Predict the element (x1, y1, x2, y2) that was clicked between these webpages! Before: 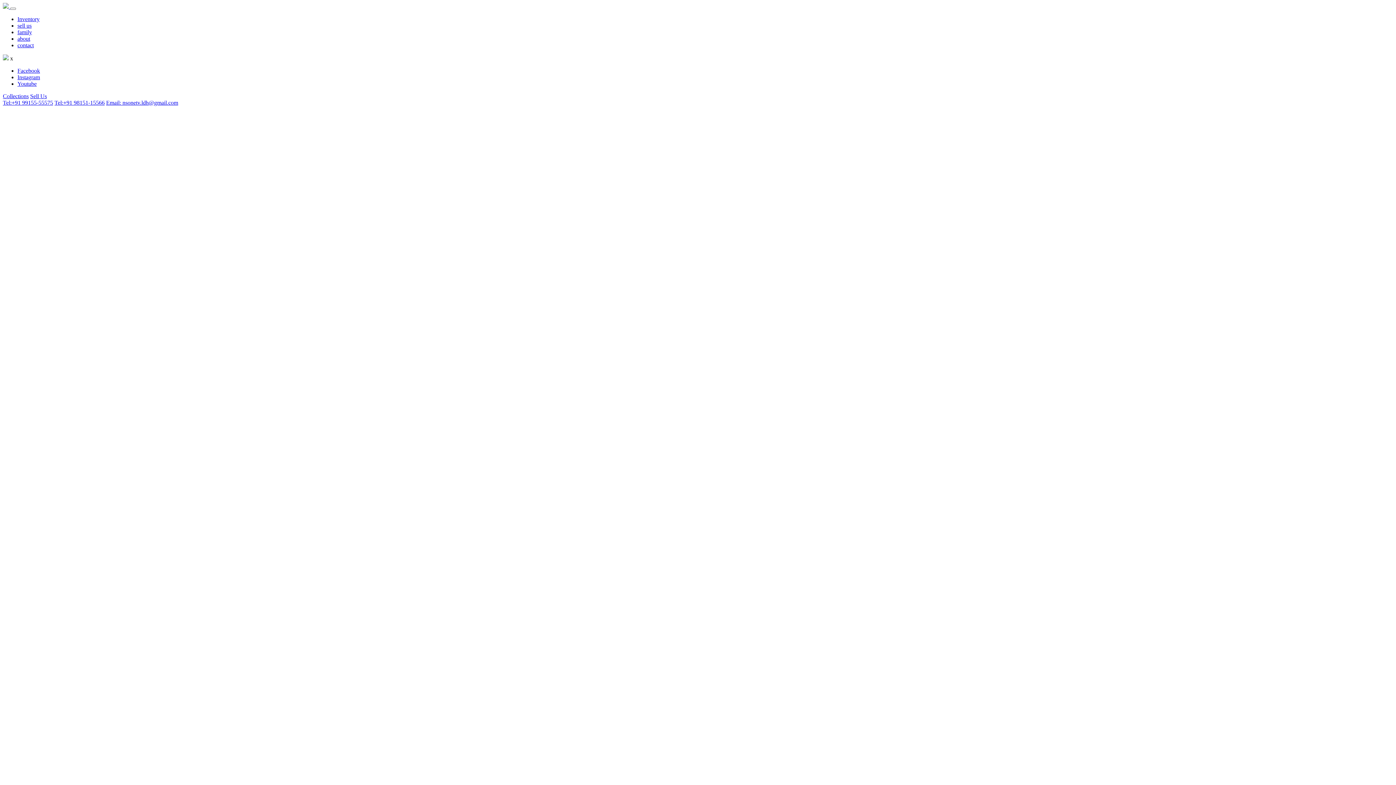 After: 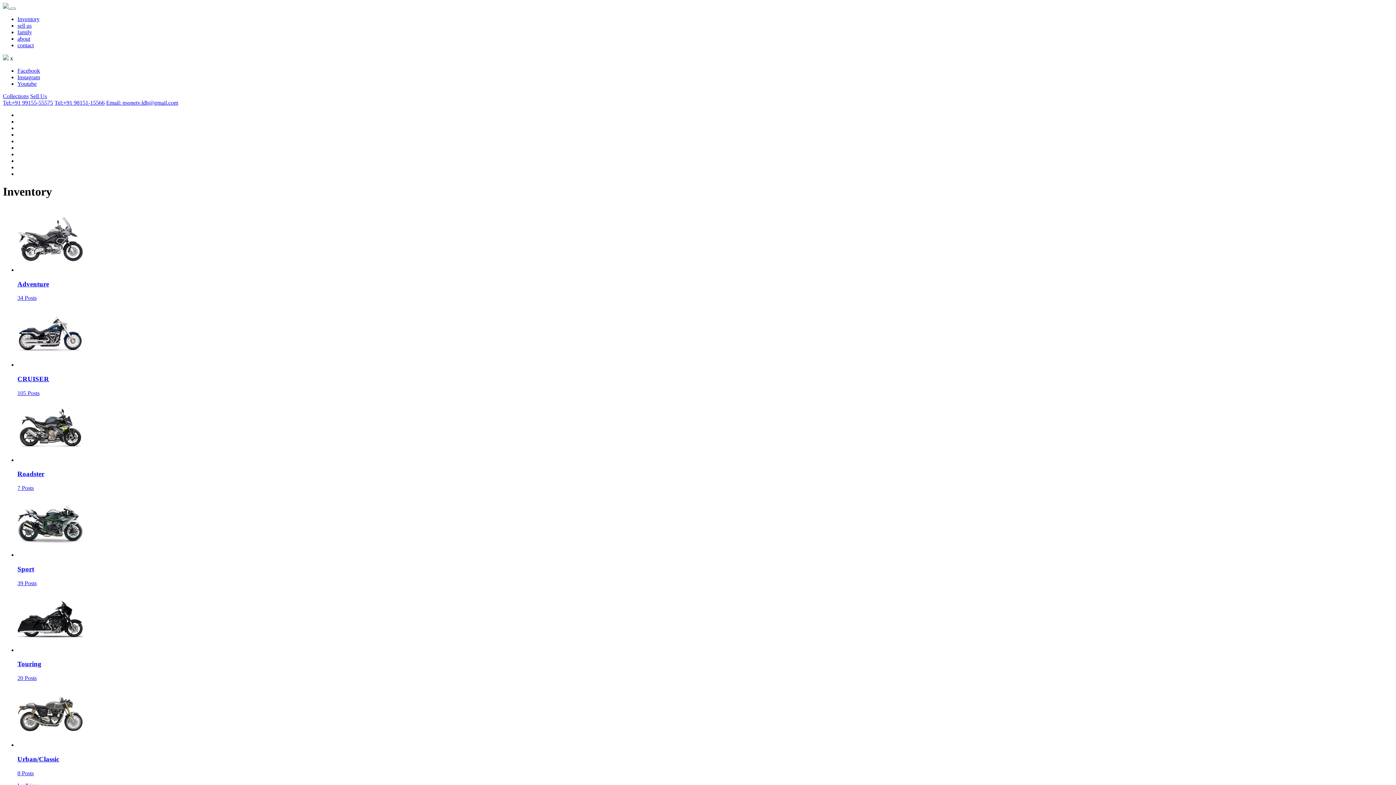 Action: label: Collections bbox: (2, 93, 28, 99)